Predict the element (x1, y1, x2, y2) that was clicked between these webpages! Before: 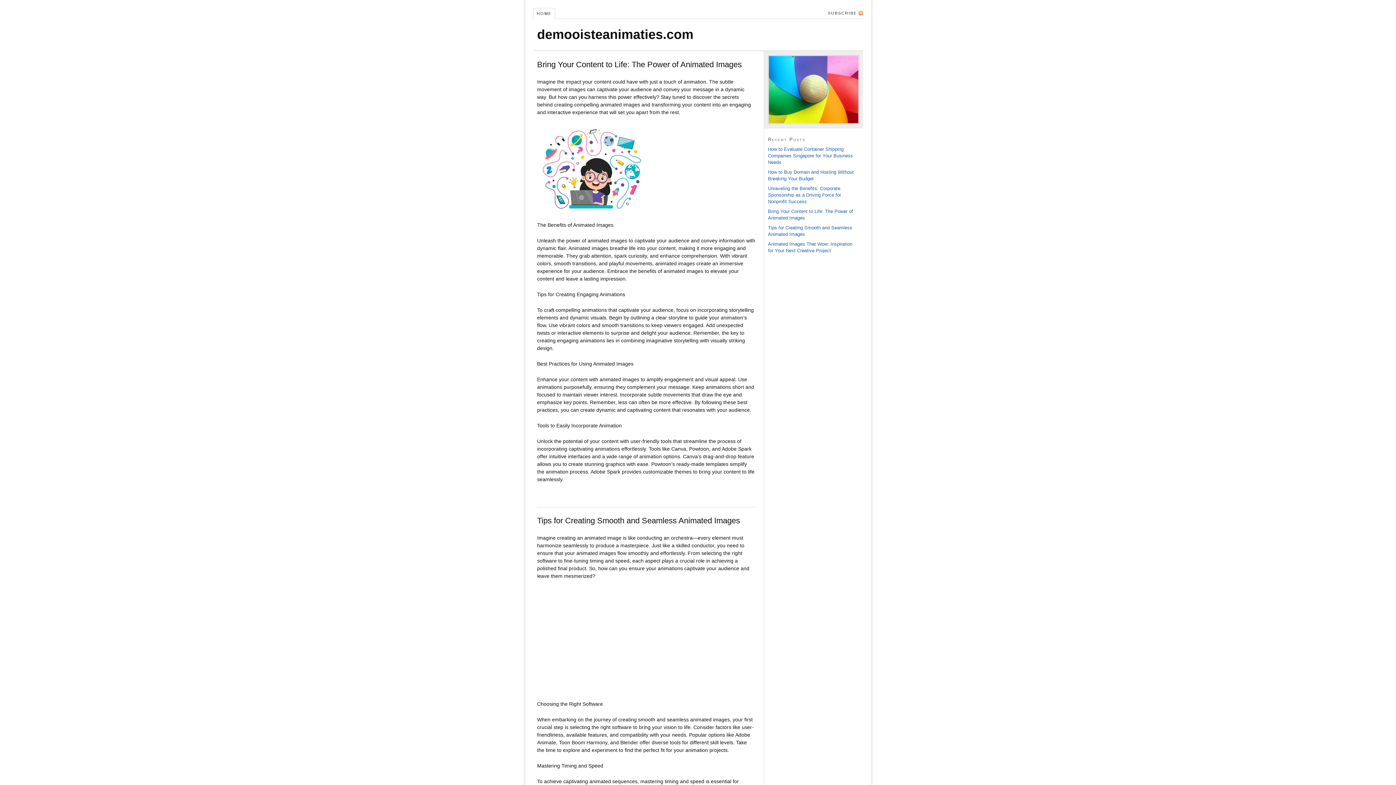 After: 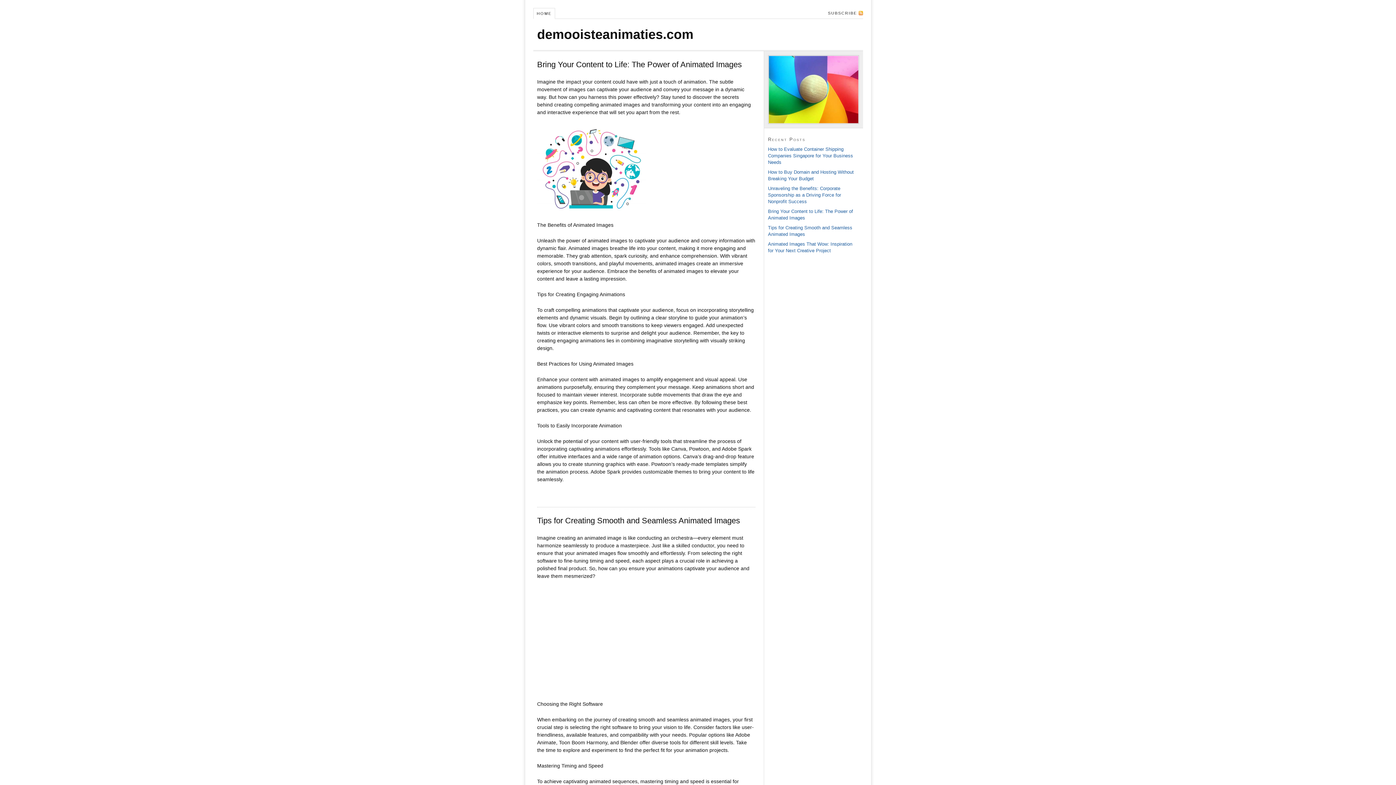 Action: label: HOME bbox: (533, 8, 555, 18)